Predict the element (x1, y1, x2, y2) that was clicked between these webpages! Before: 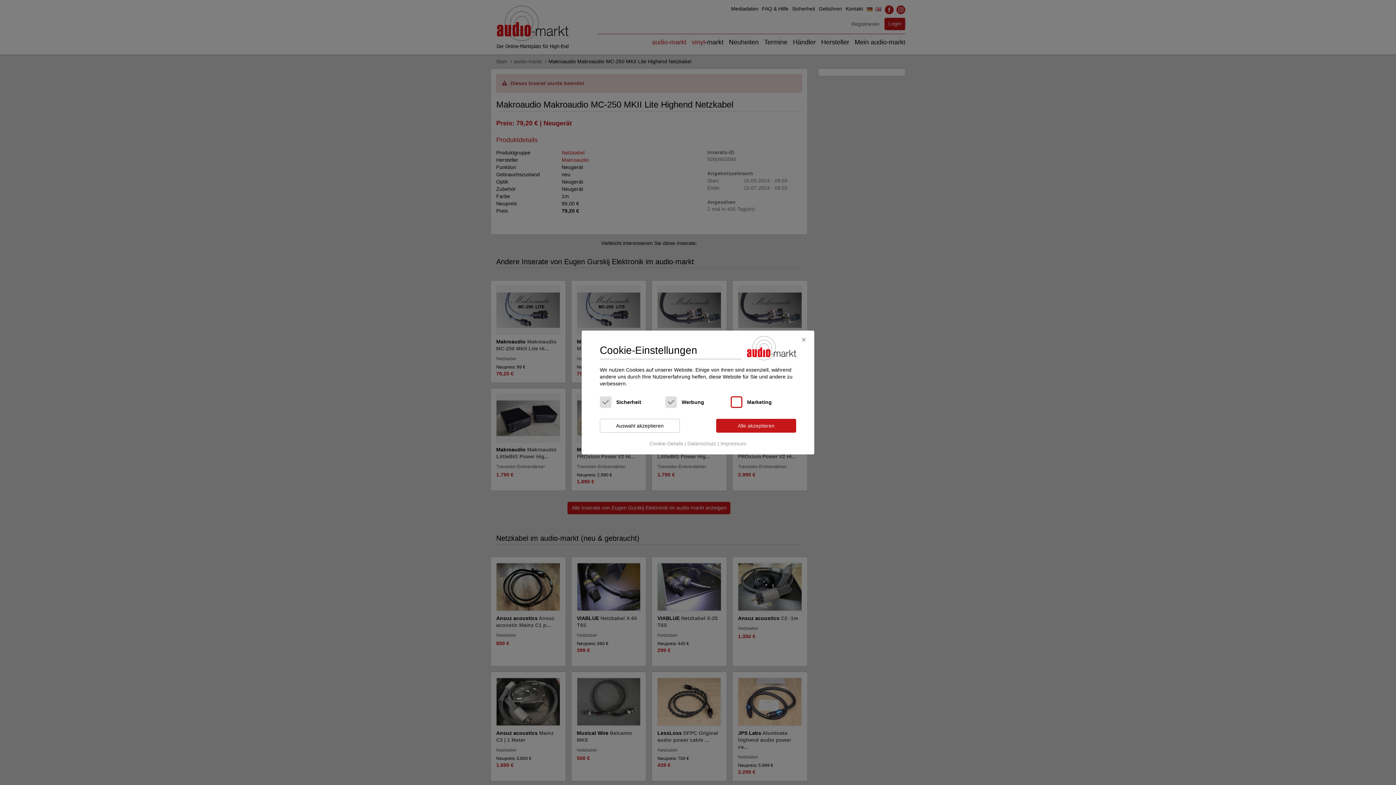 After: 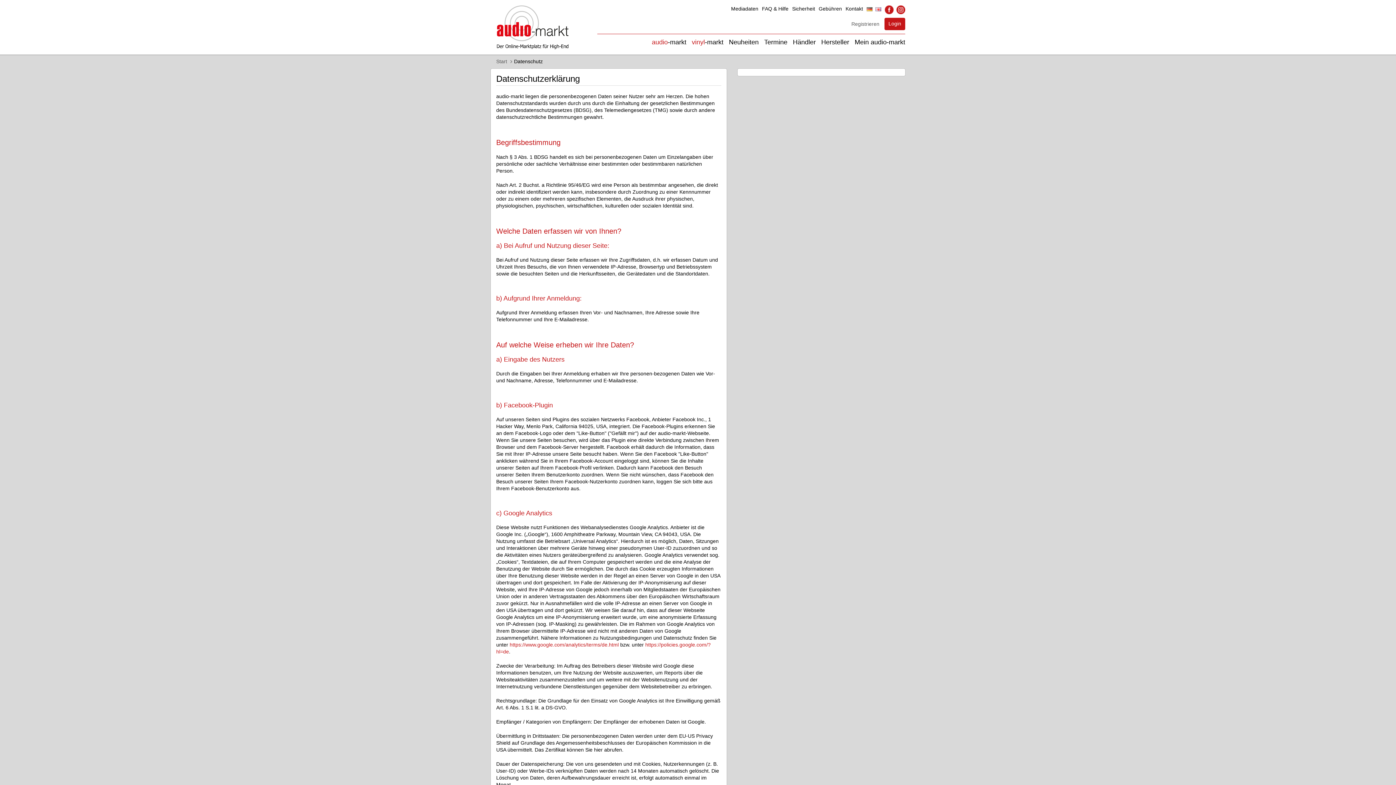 Action: label: Datenschutz bbox: (686, 438, 717, 449)